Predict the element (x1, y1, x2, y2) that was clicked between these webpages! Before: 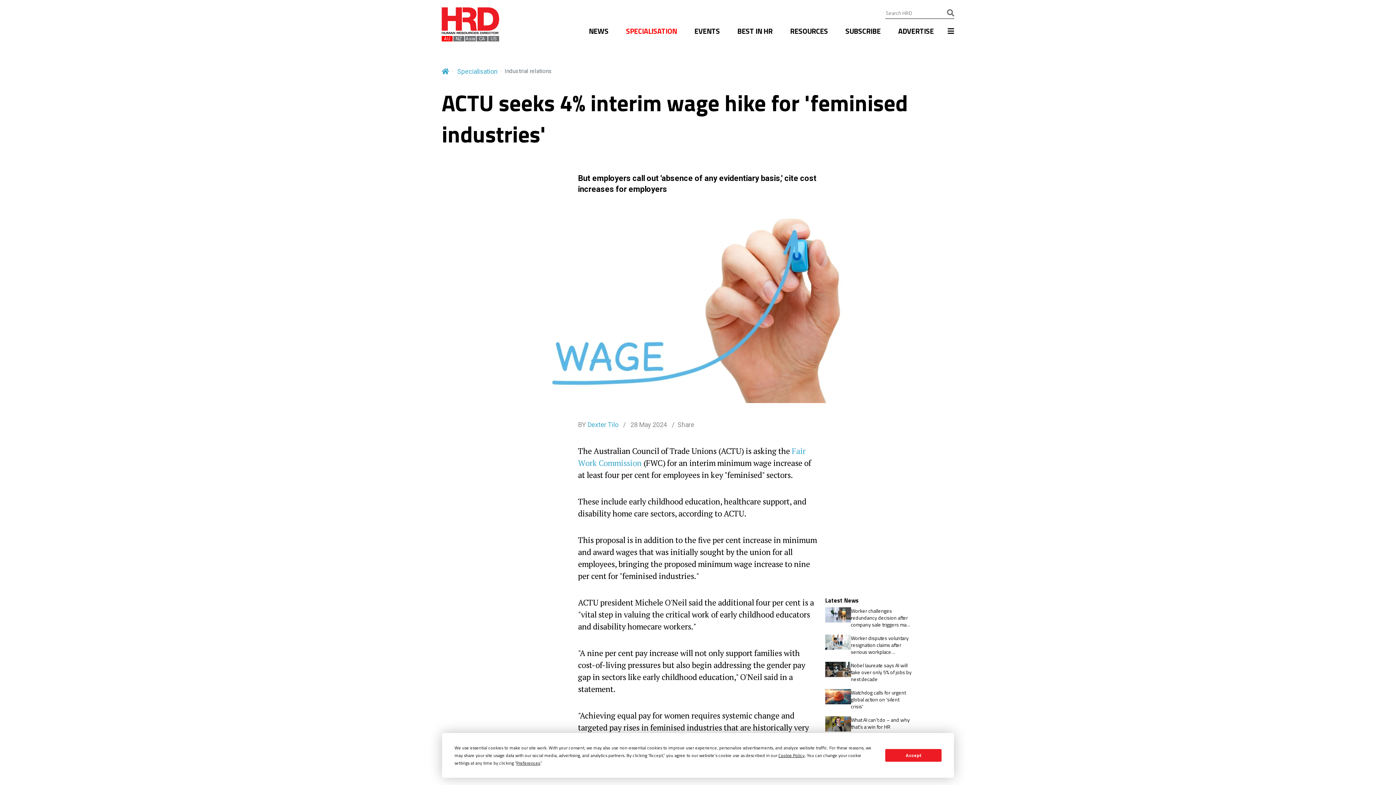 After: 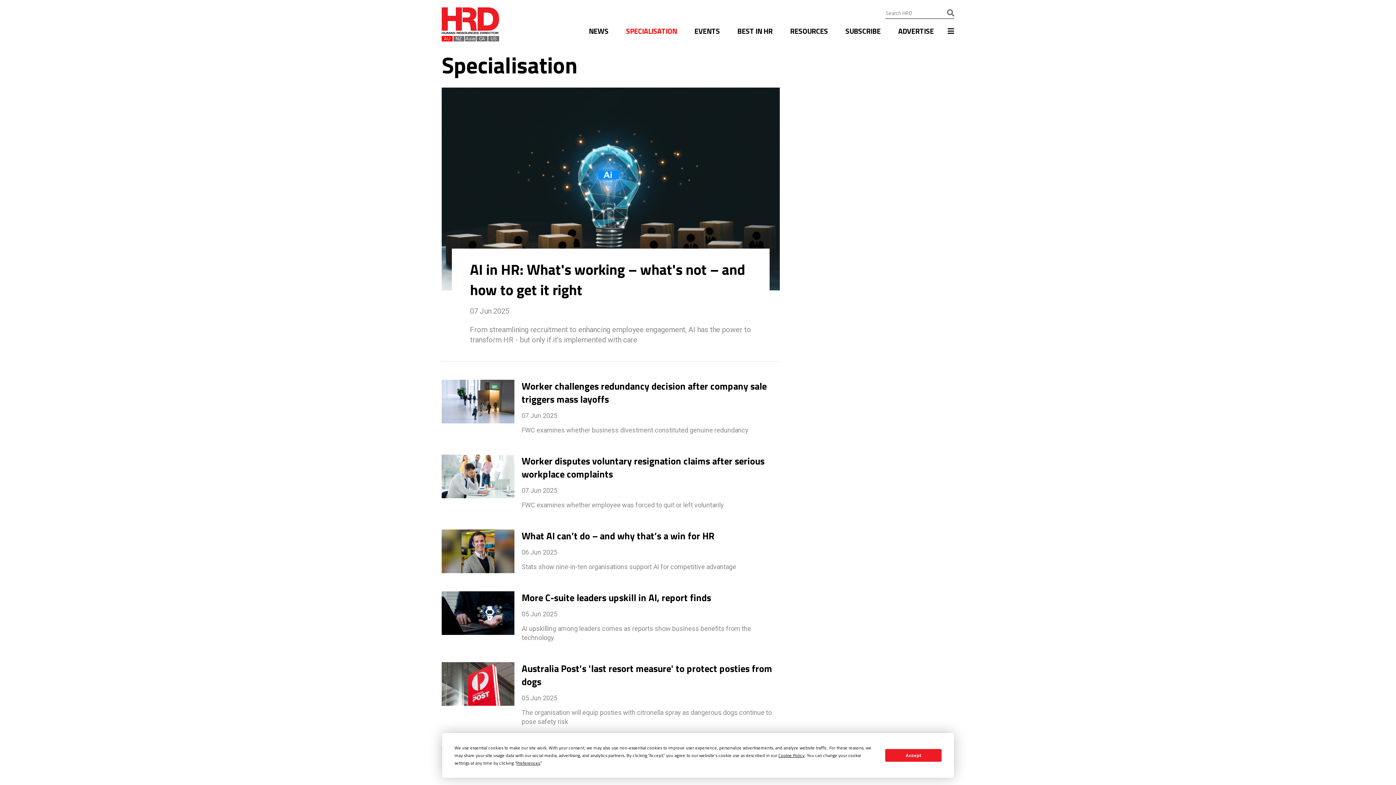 Action: bbox: (457, 67, 497, 75) label: Specialisation